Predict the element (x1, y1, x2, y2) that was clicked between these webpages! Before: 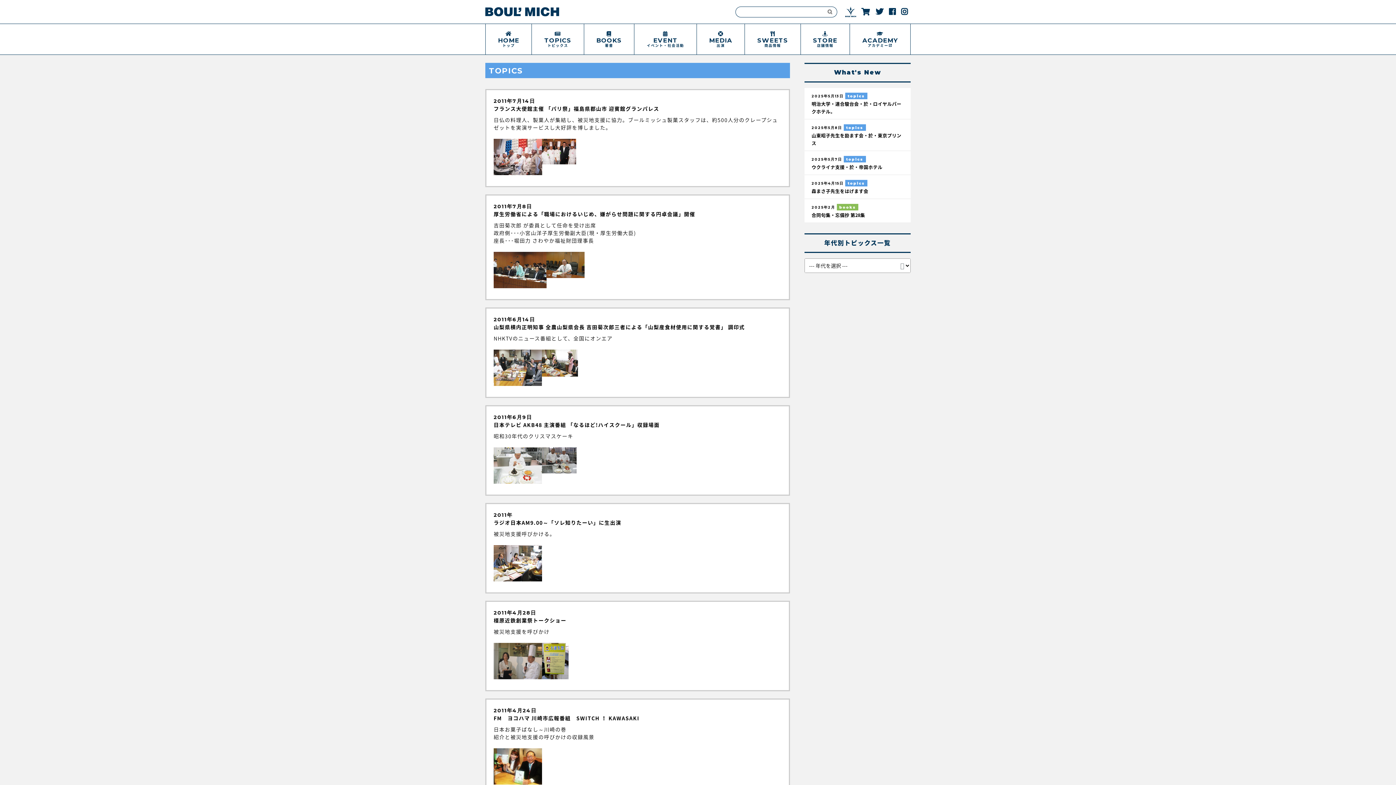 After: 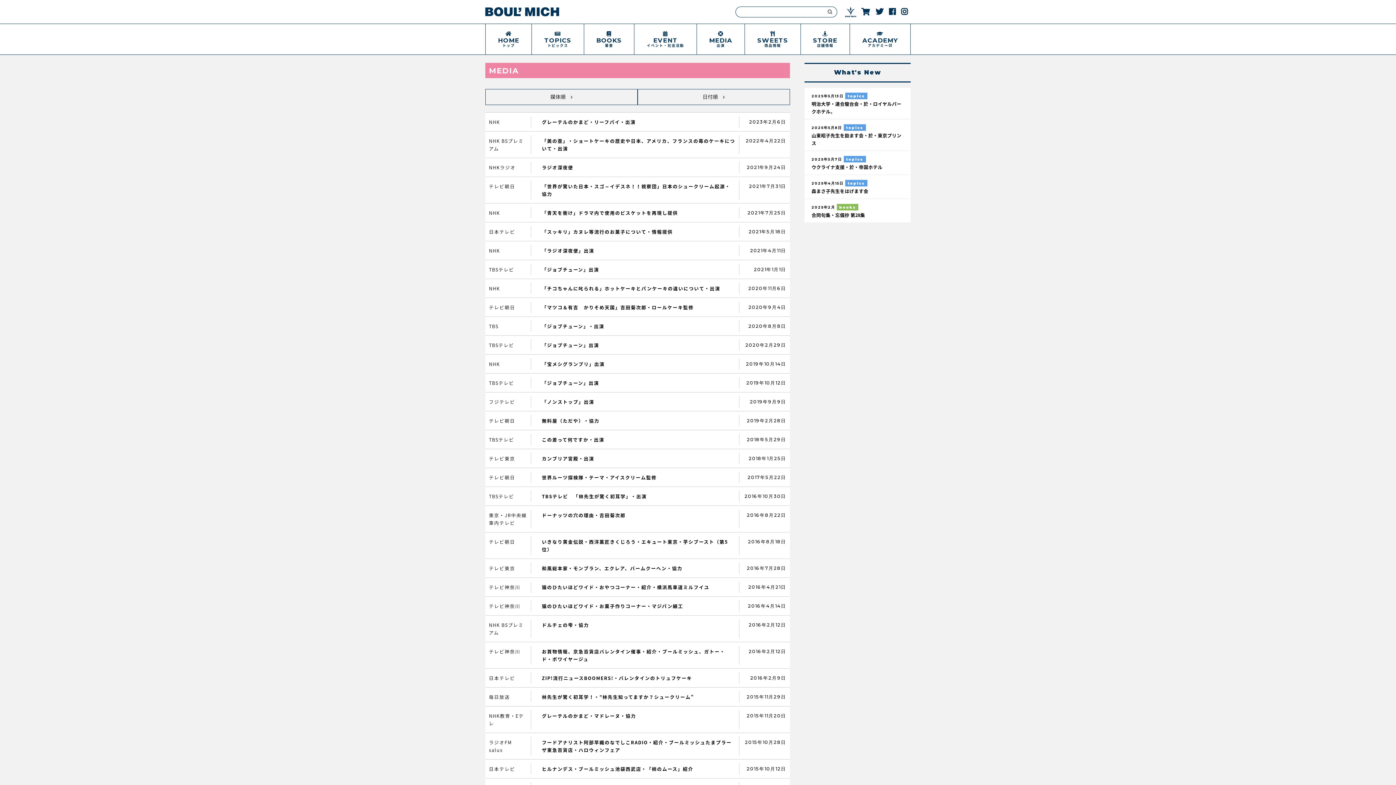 Action: bbox: (696, 24, 744, 54) label: MEDIA
出演